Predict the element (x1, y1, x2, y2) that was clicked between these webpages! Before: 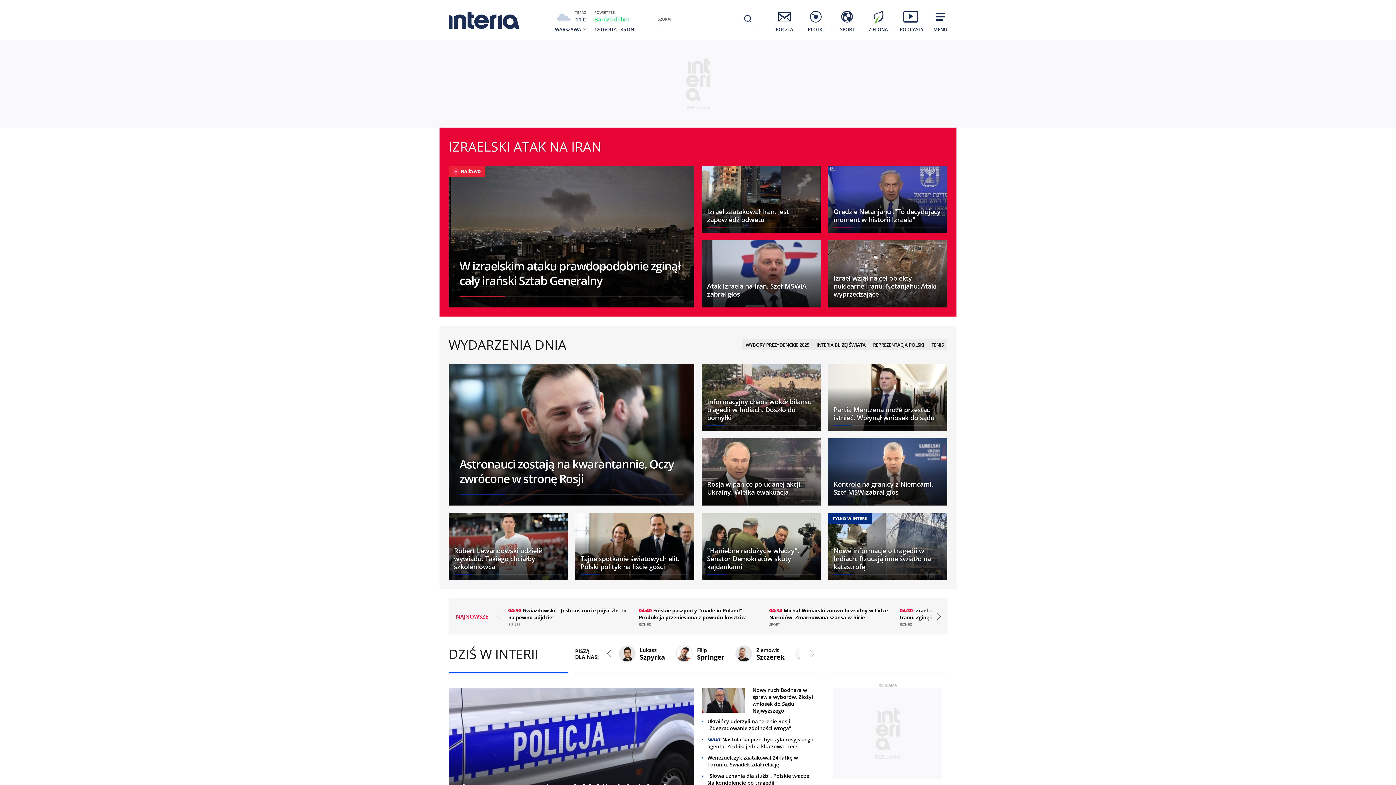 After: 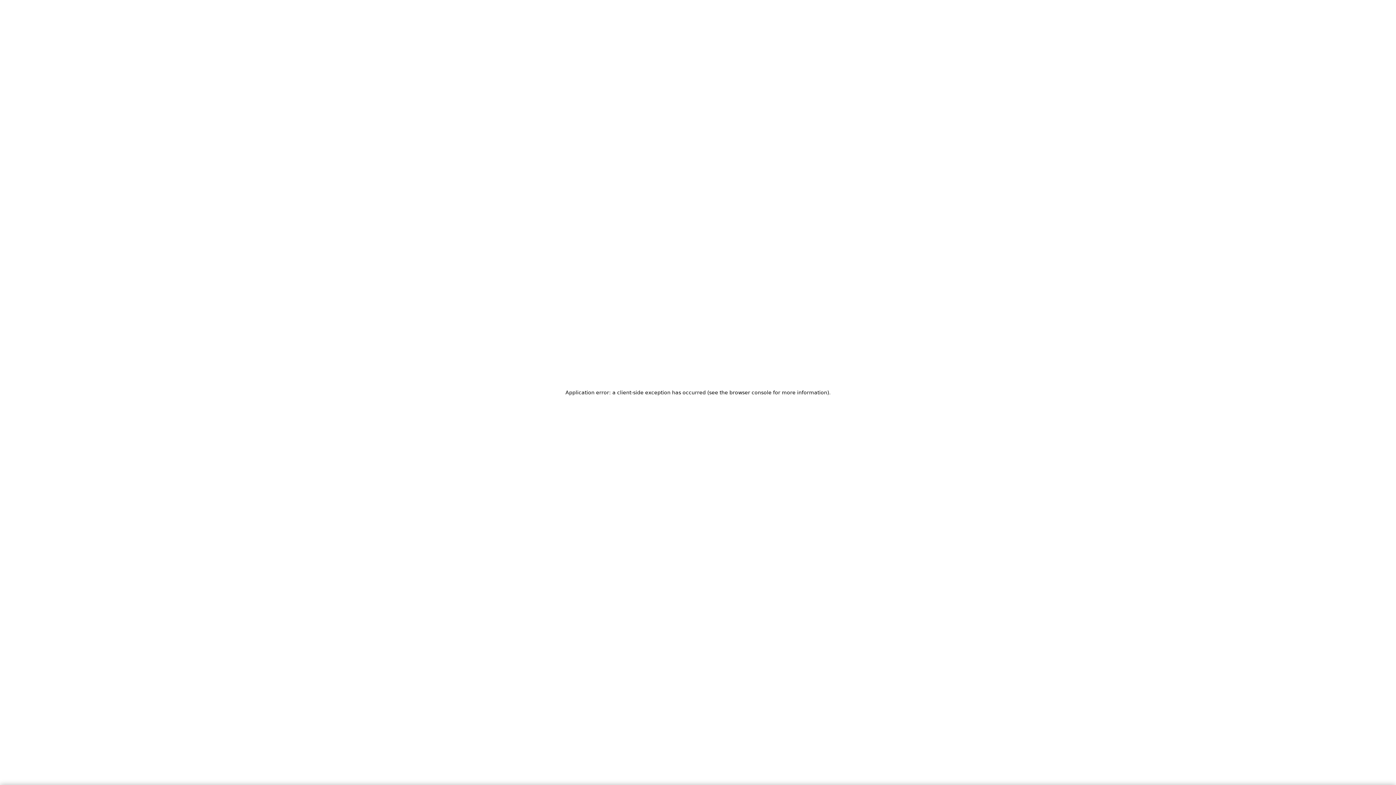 Action: label: Informacyjny chaos wokół bilansu tragedii w Indiach. Doszło do pomyłki bbox: (701, 364, 821, 431)